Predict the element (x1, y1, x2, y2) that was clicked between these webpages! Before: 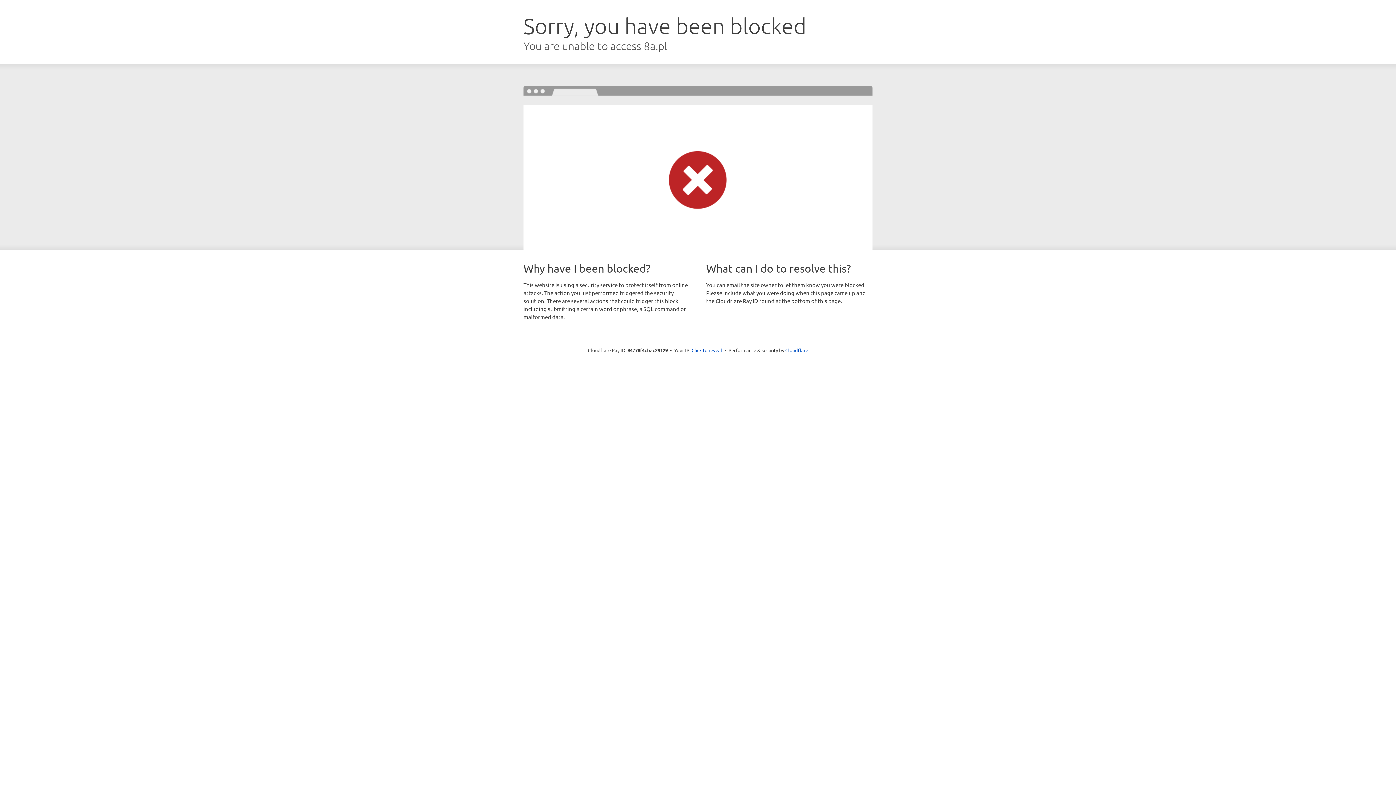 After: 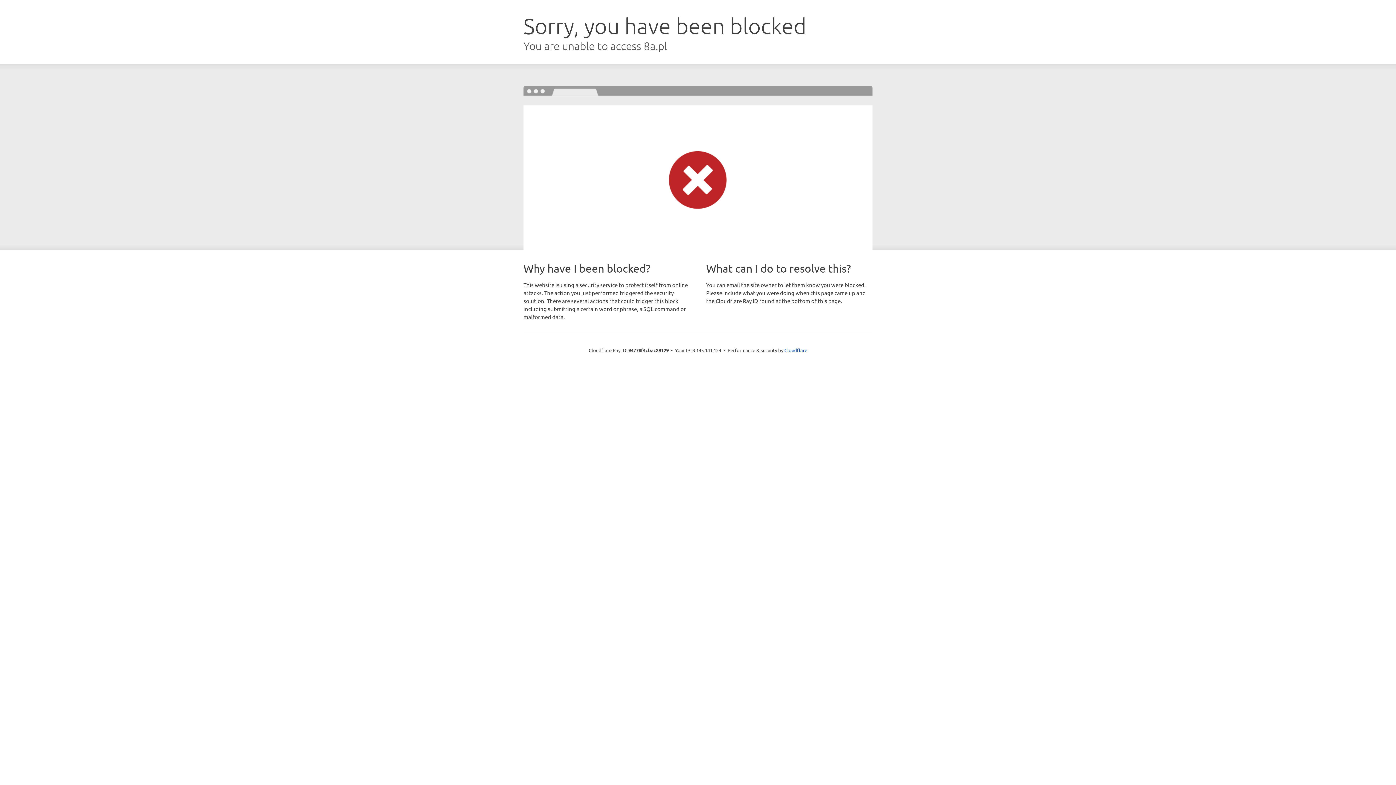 Action: label: Click to reveal bbox: (691, 346, 722, 353)